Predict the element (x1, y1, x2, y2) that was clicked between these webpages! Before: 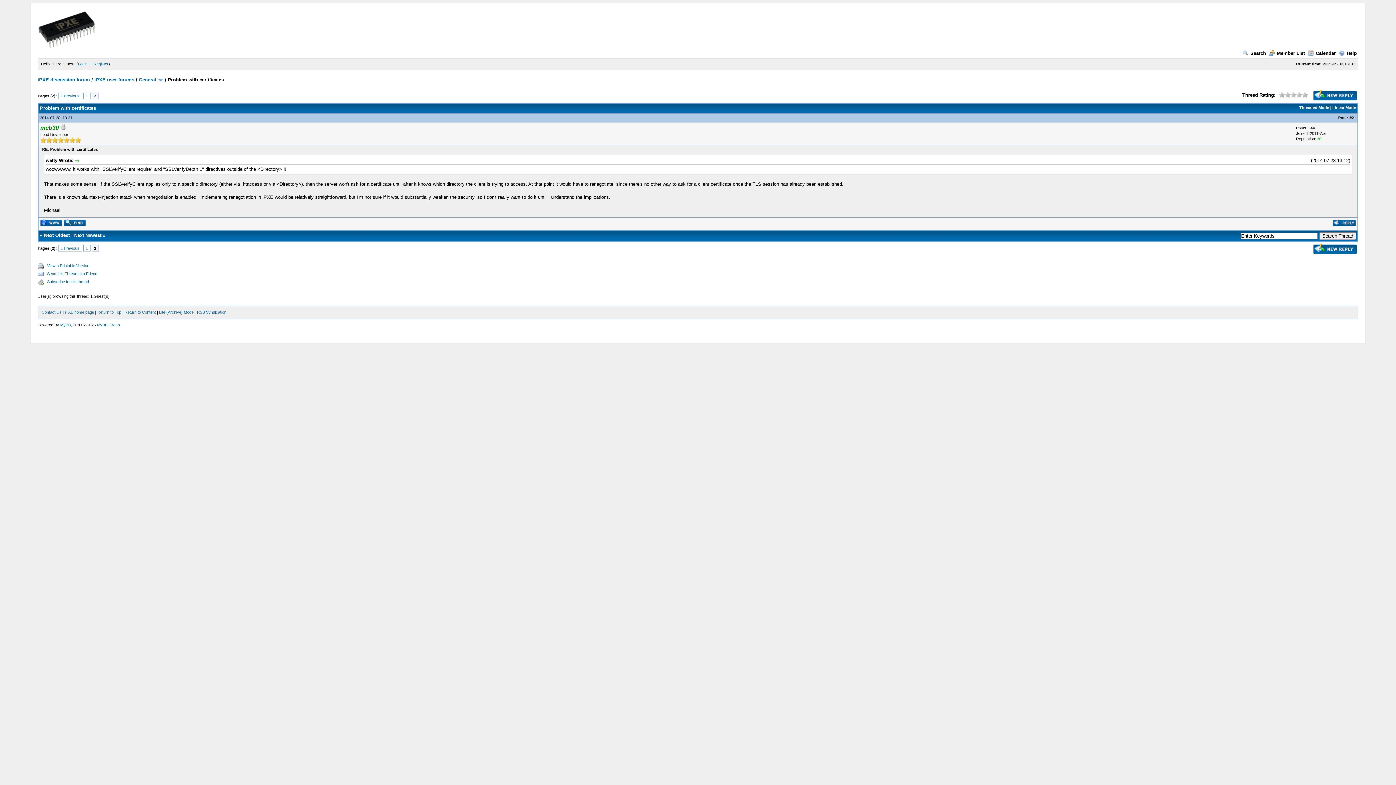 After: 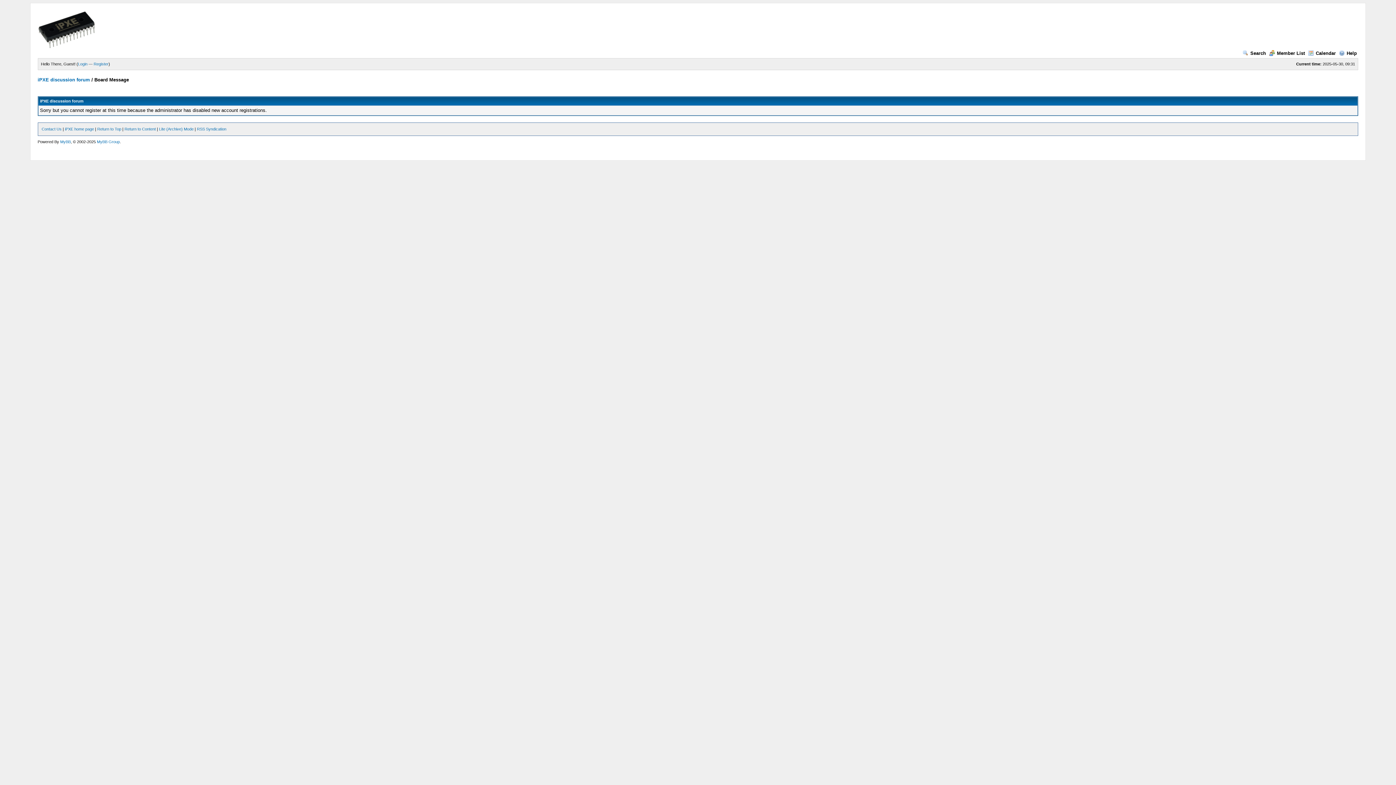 Action: label: Register bbox: (93, 61, 108, 66)